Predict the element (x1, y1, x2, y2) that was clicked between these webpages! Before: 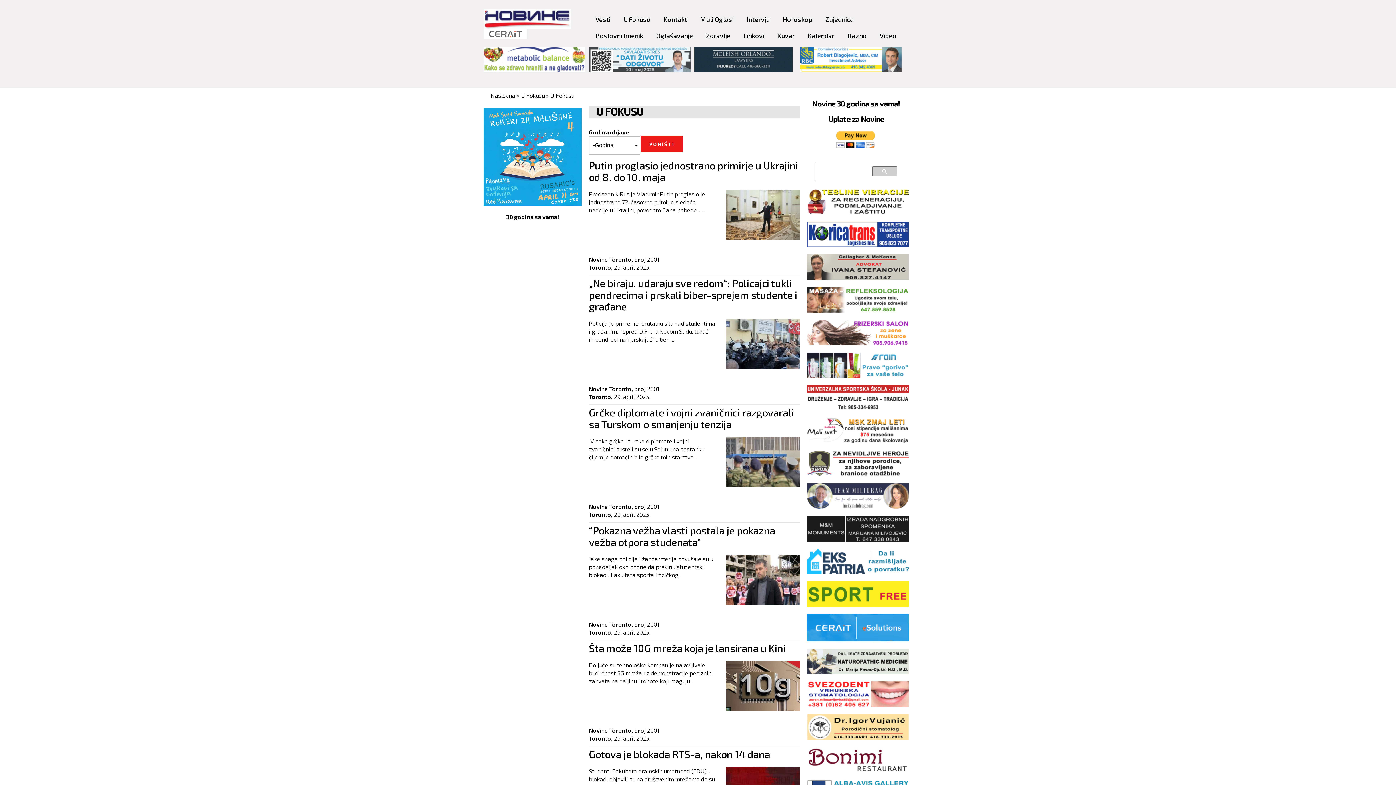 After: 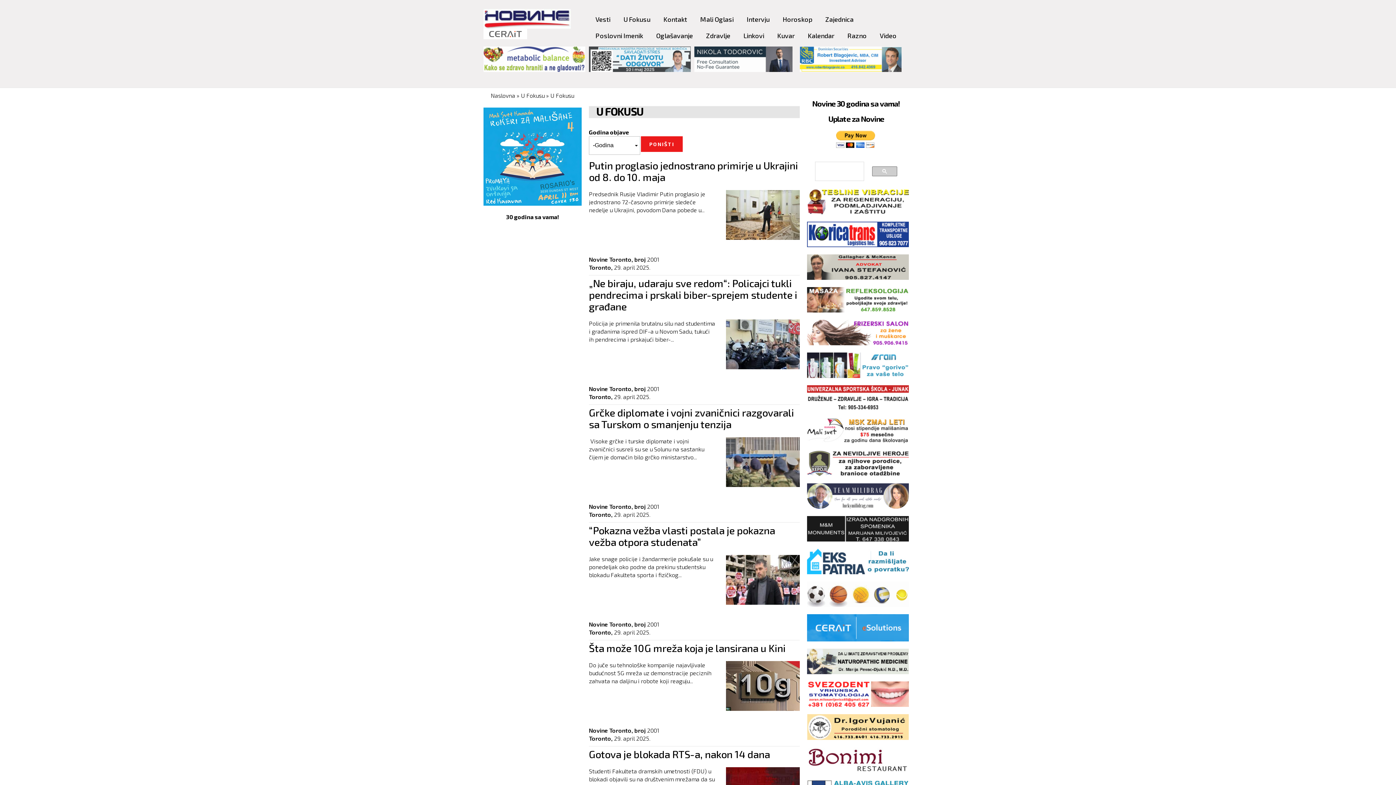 Action: bbox: (807, 403, 909, 410)